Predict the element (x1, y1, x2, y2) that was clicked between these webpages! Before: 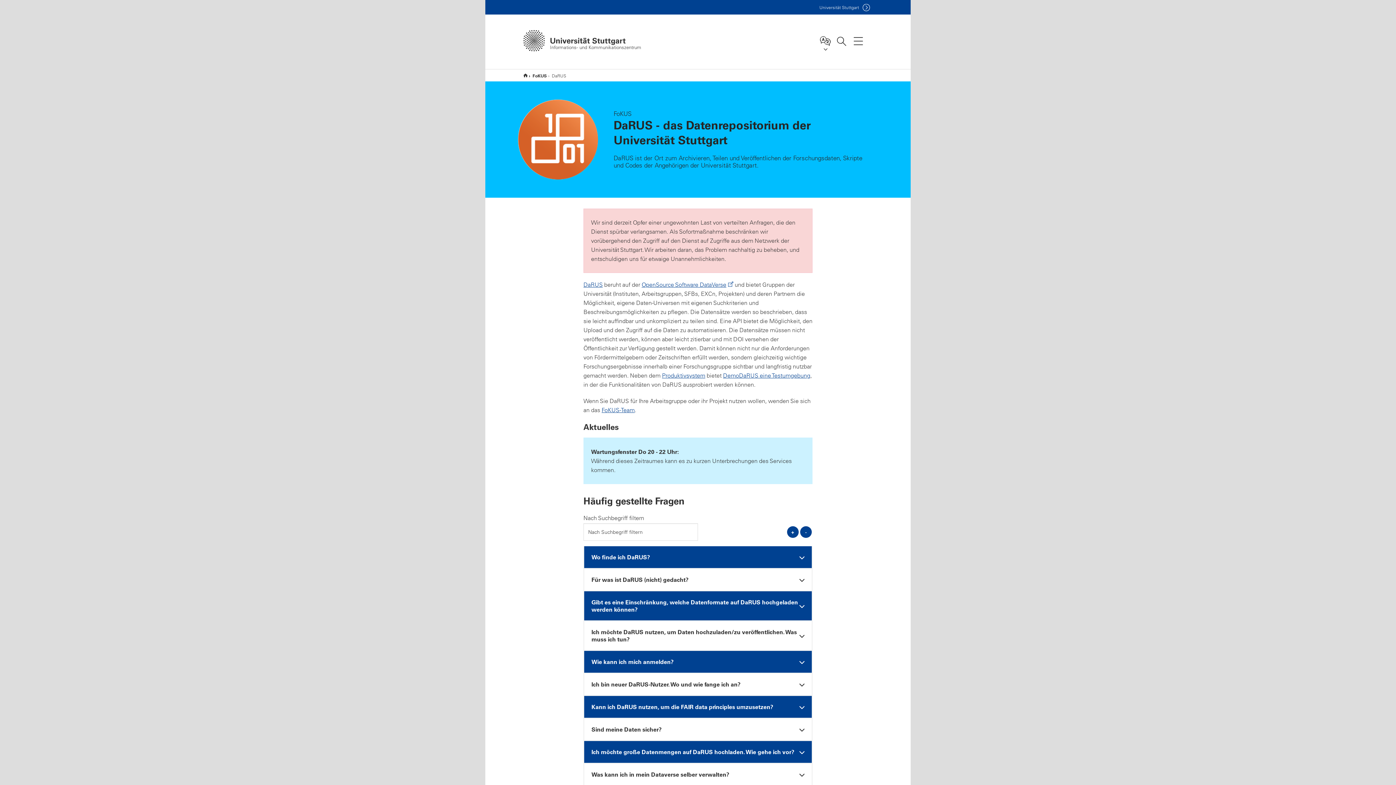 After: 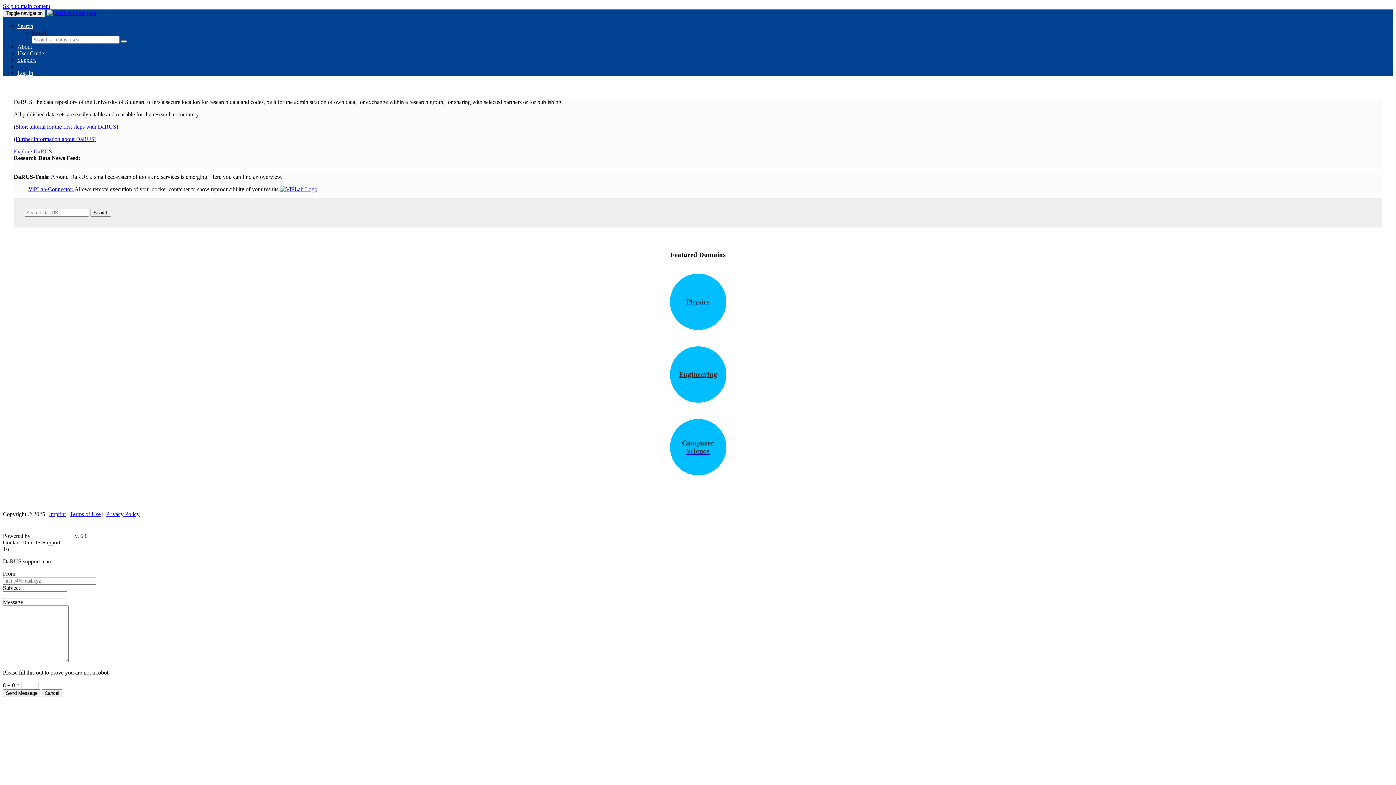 Action: bbox: (662, 372, 705, 379) label: Produktivsystem